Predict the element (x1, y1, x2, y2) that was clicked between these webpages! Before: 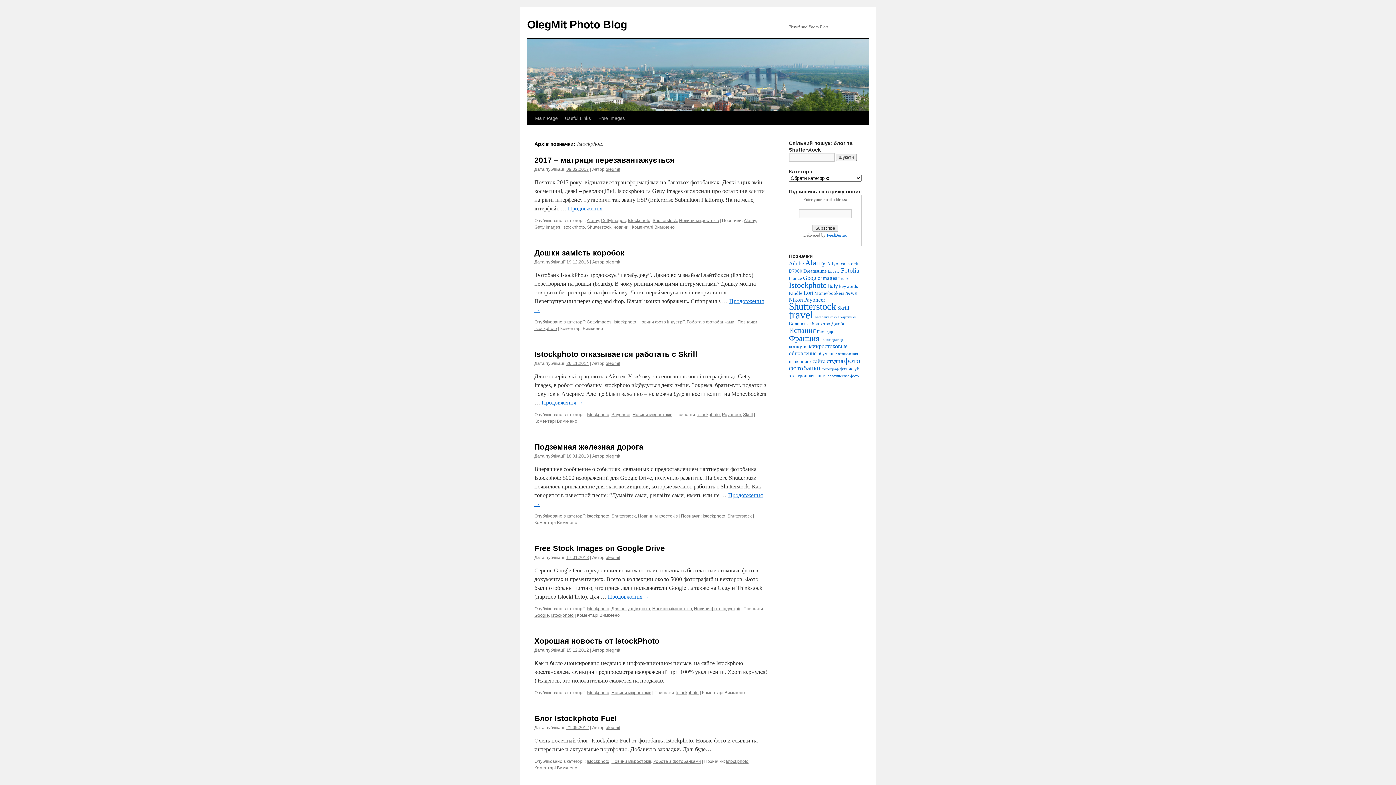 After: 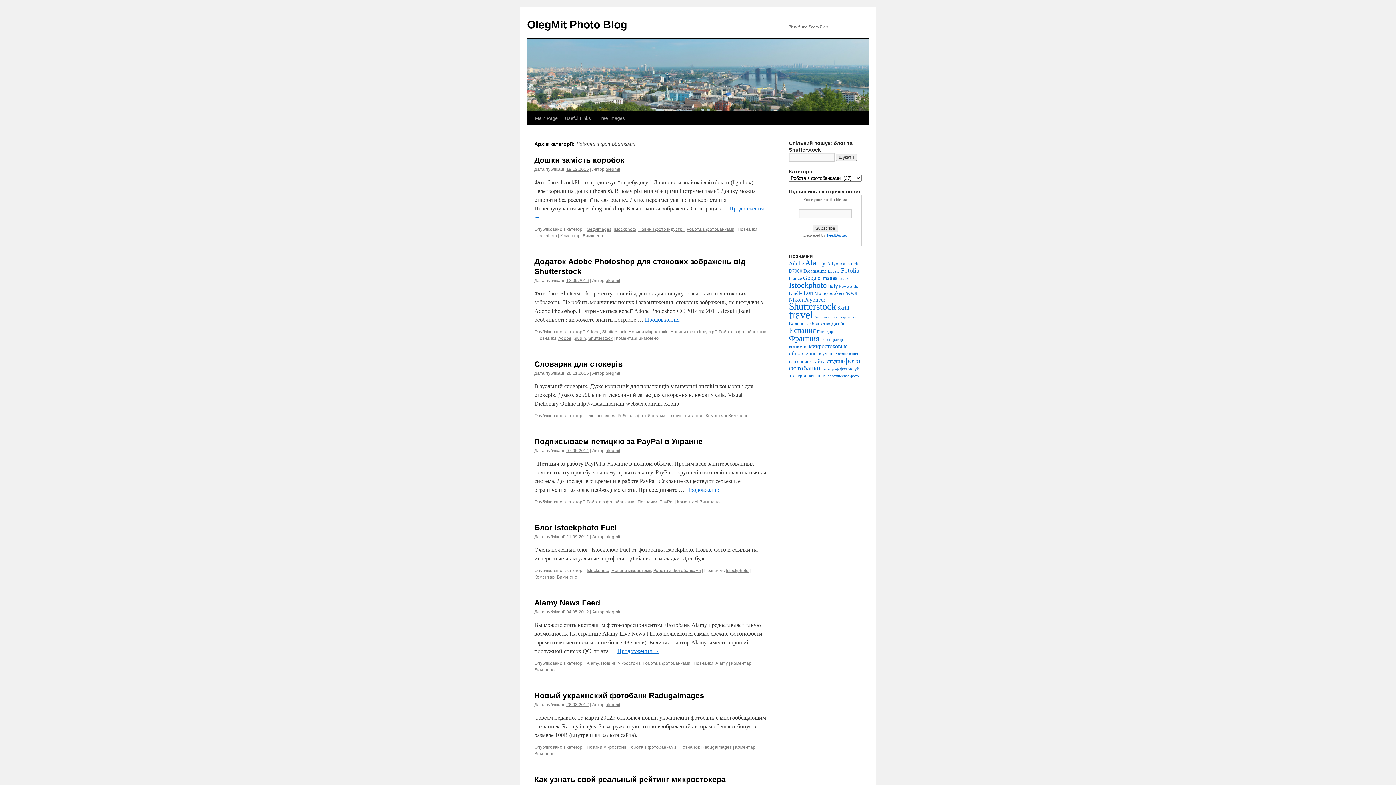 Action: label: Робота з фотобанками bbox: (686, 319, 734, 324)